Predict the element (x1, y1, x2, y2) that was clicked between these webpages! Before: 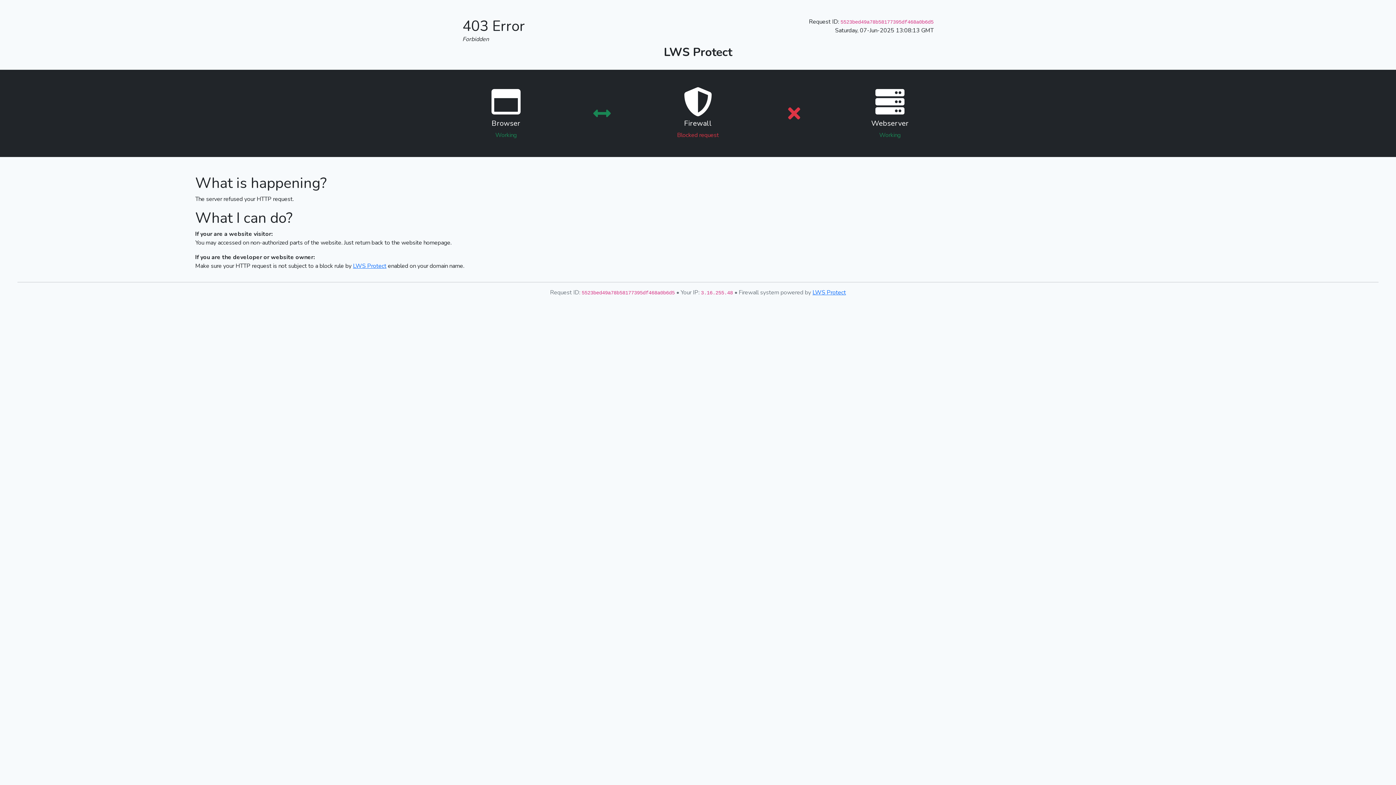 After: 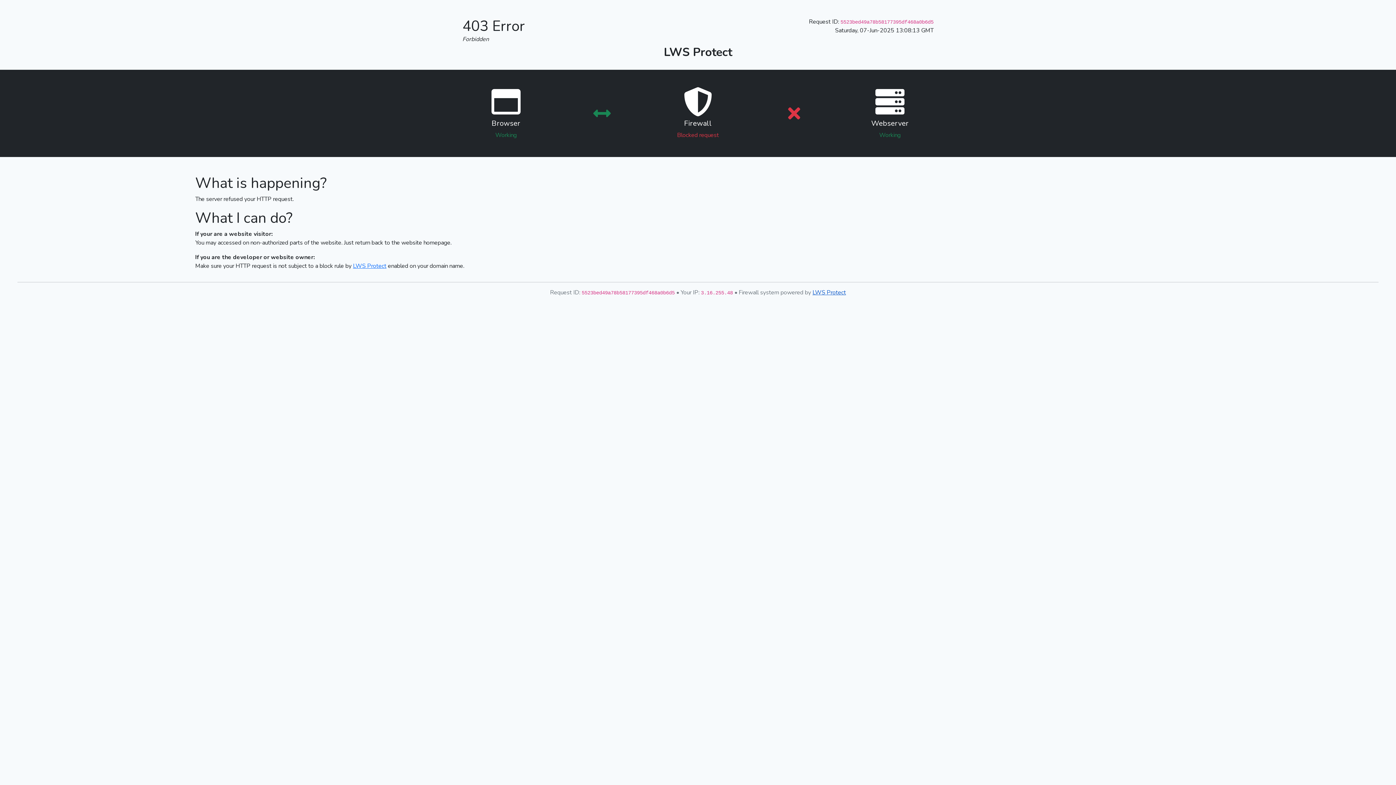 Action: label: LWS Protect bbox: (812, 288, 846, 296)